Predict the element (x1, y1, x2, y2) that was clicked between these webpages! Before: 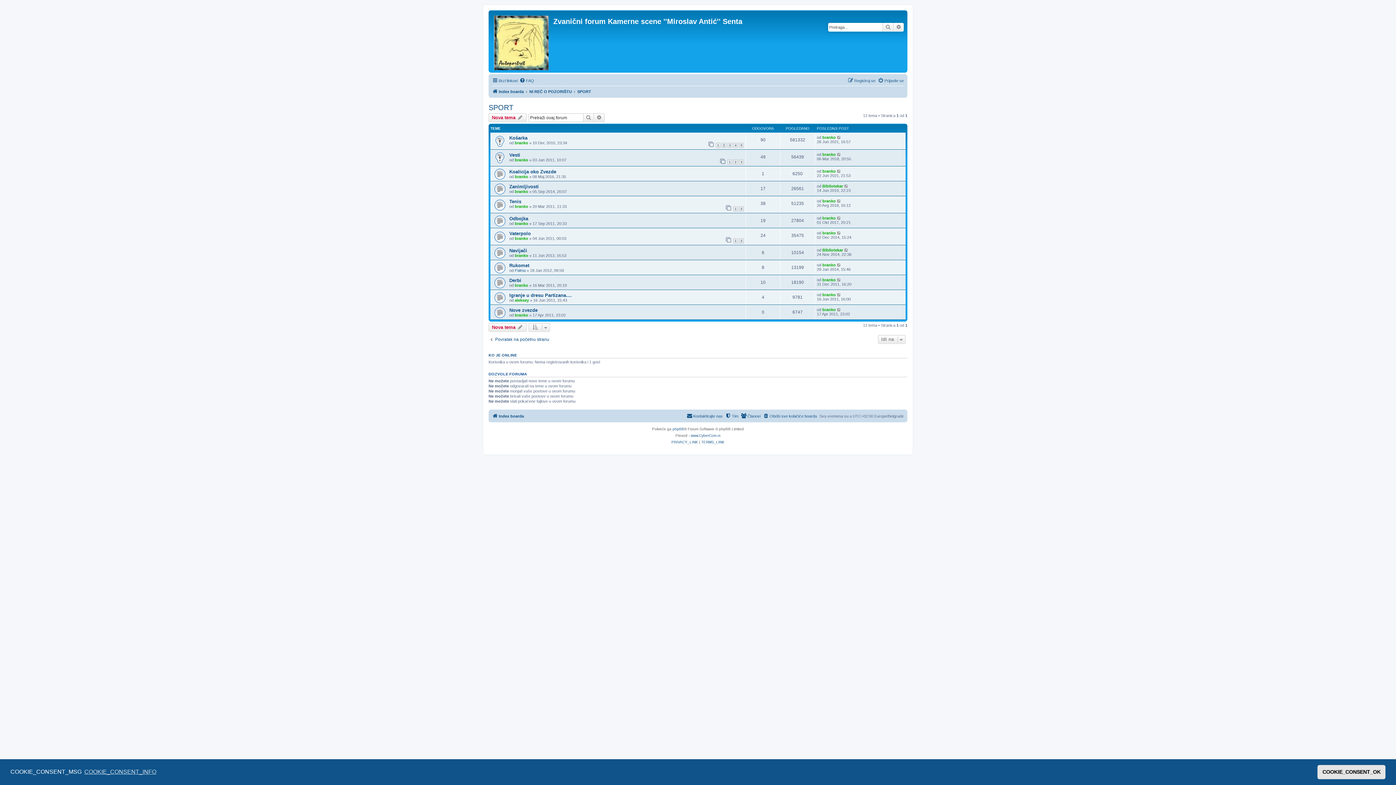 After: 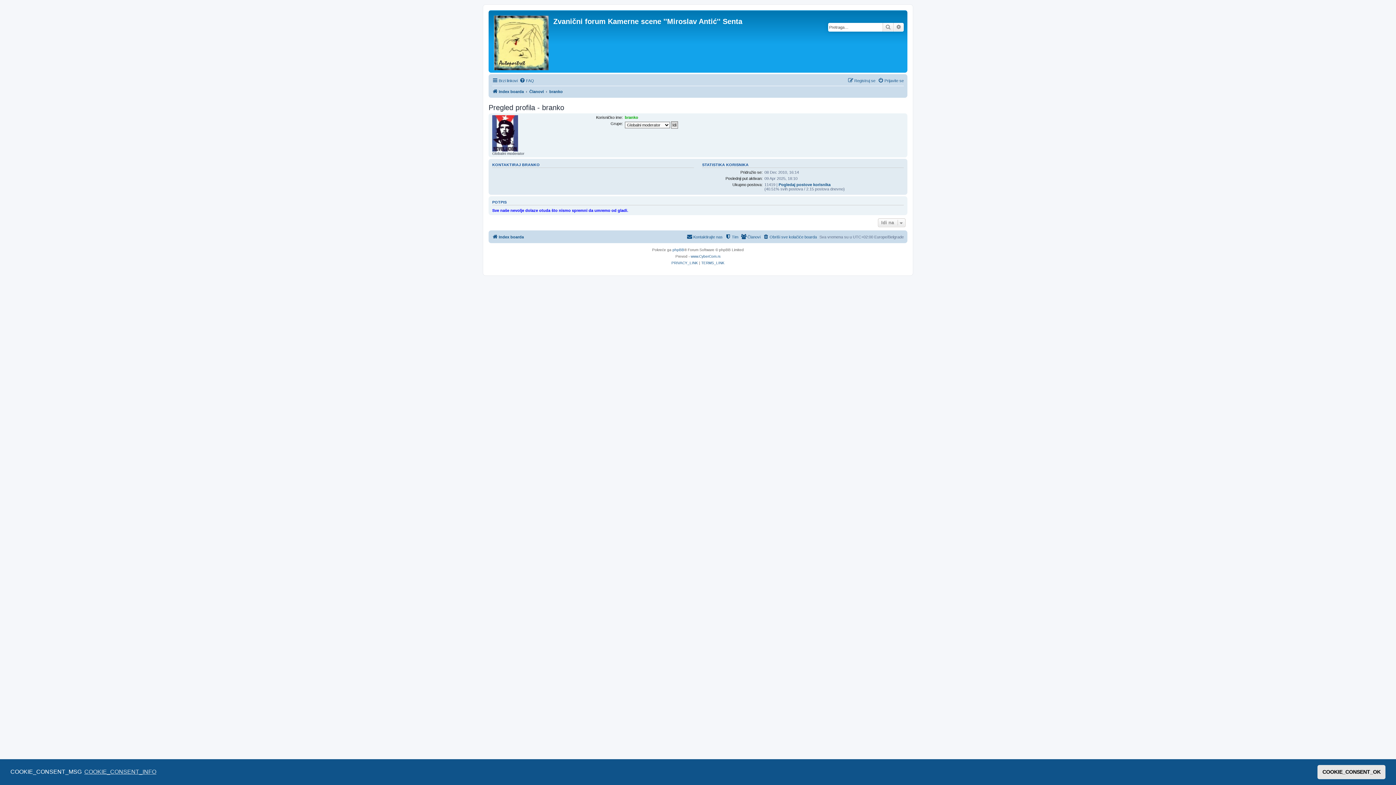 Action: label: branko bbox: (514, 204, 528, 208)